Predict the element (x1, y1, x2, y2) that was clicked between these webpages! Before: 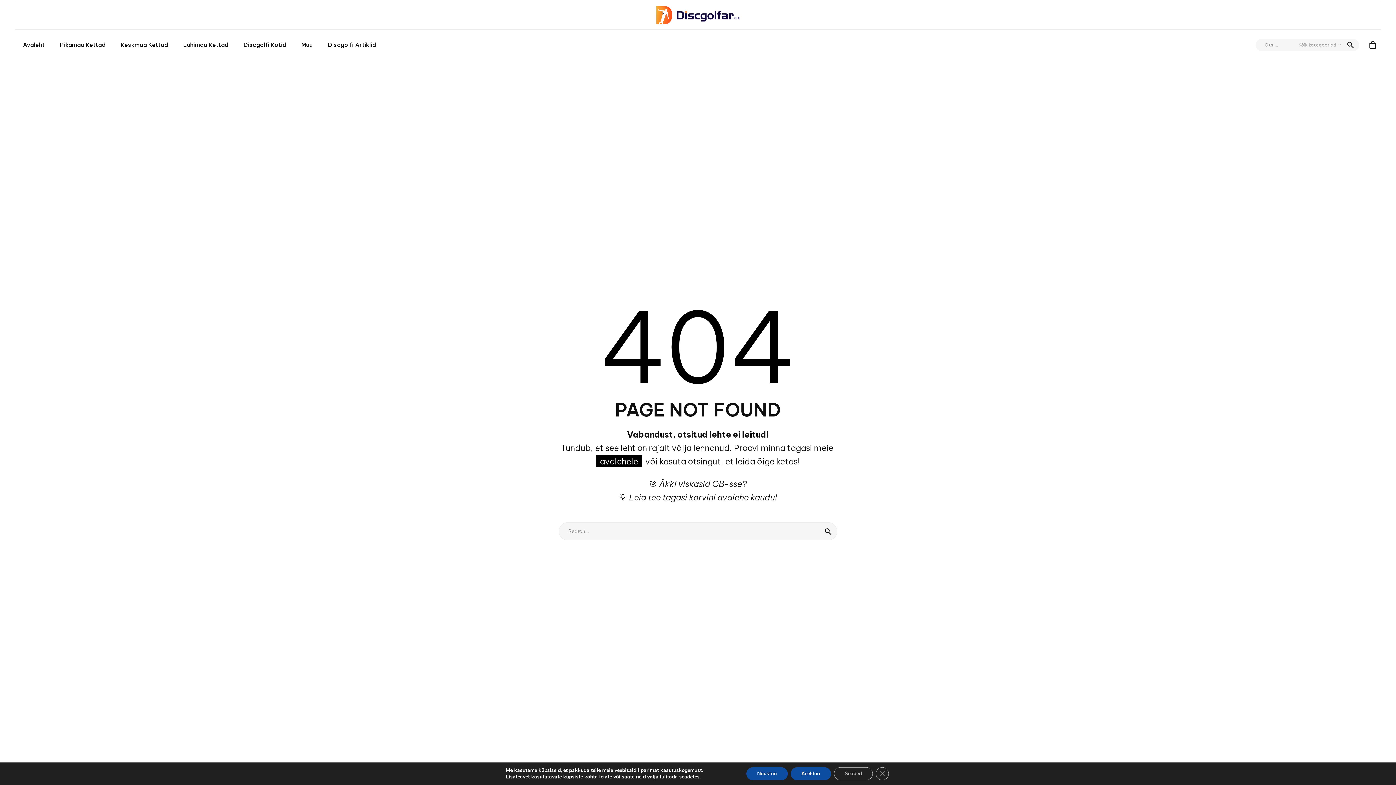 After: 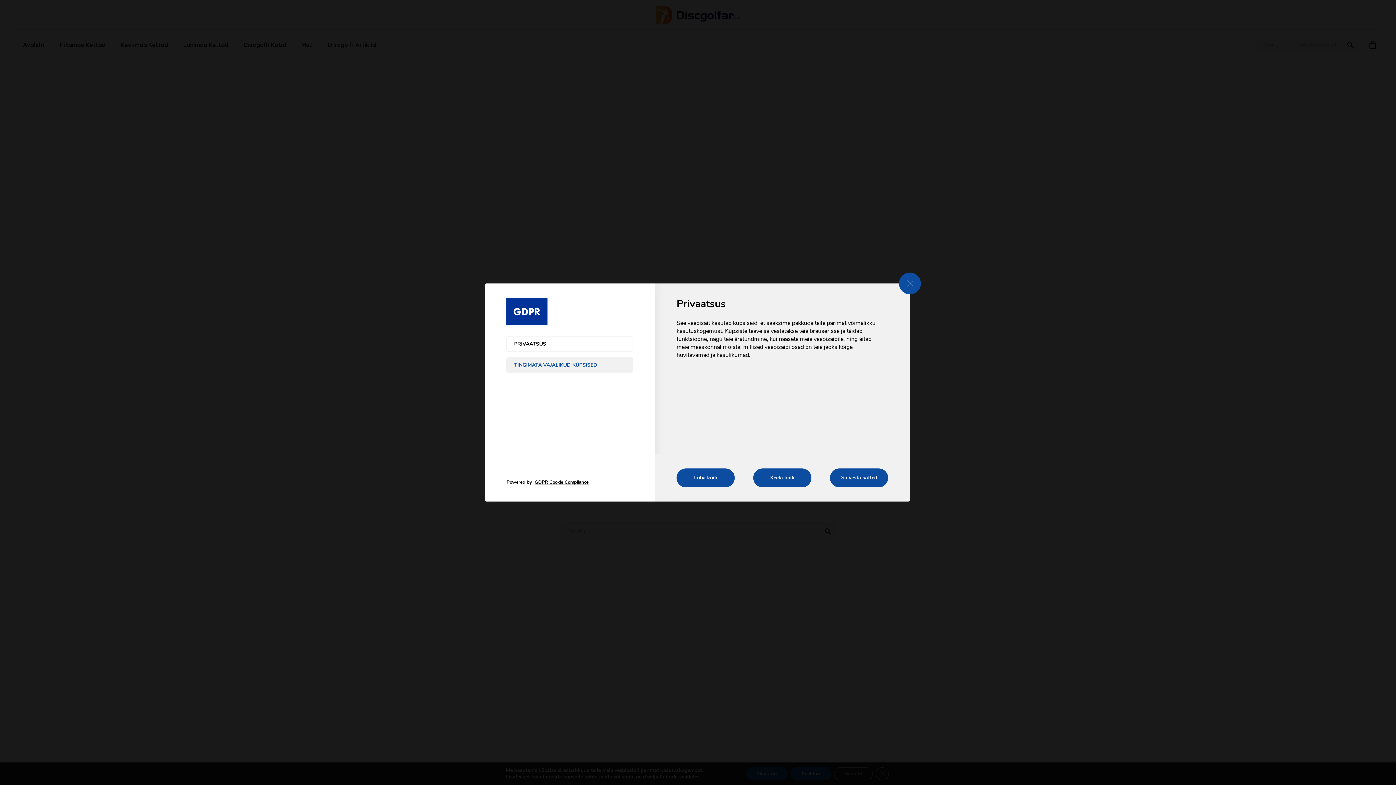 Action: label: seadetes bbox: (679, 774, 699, 780)